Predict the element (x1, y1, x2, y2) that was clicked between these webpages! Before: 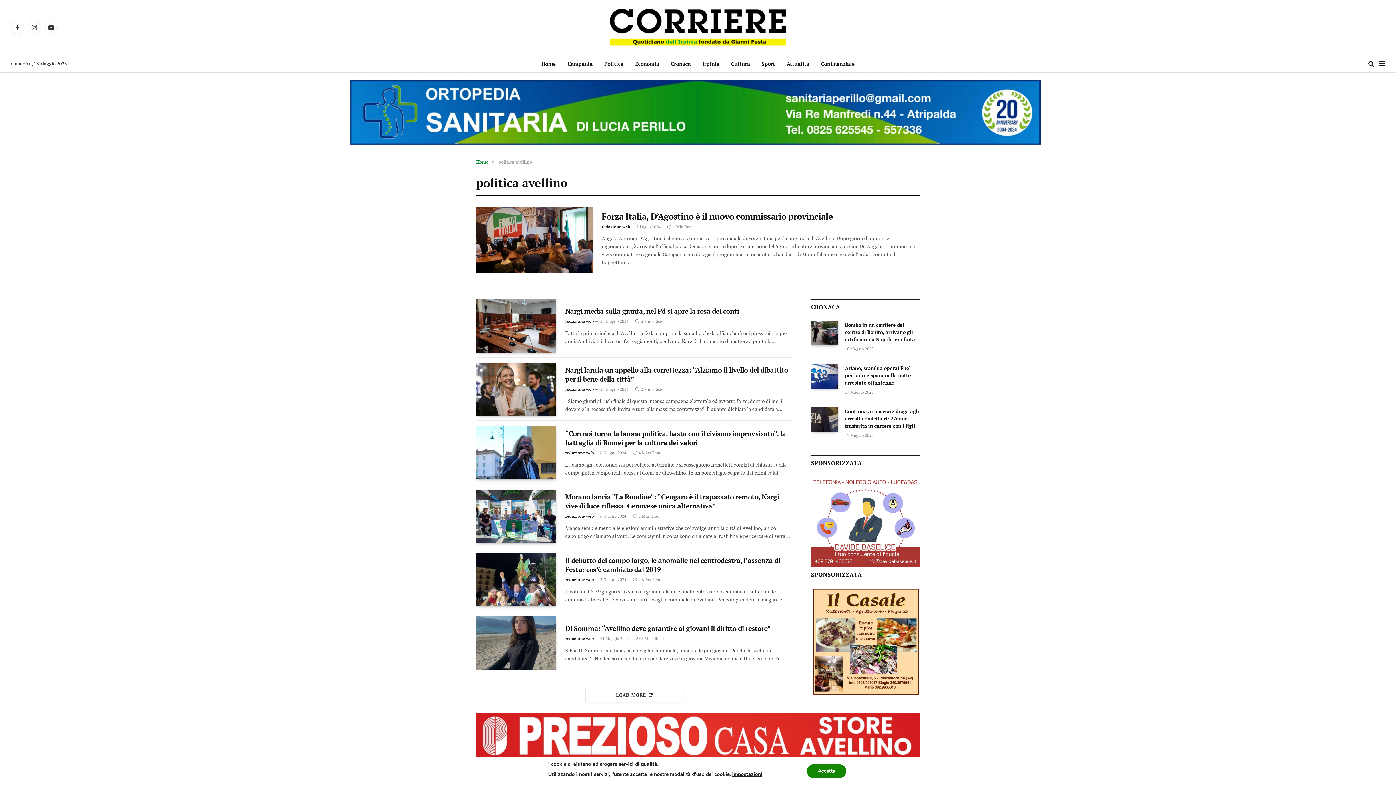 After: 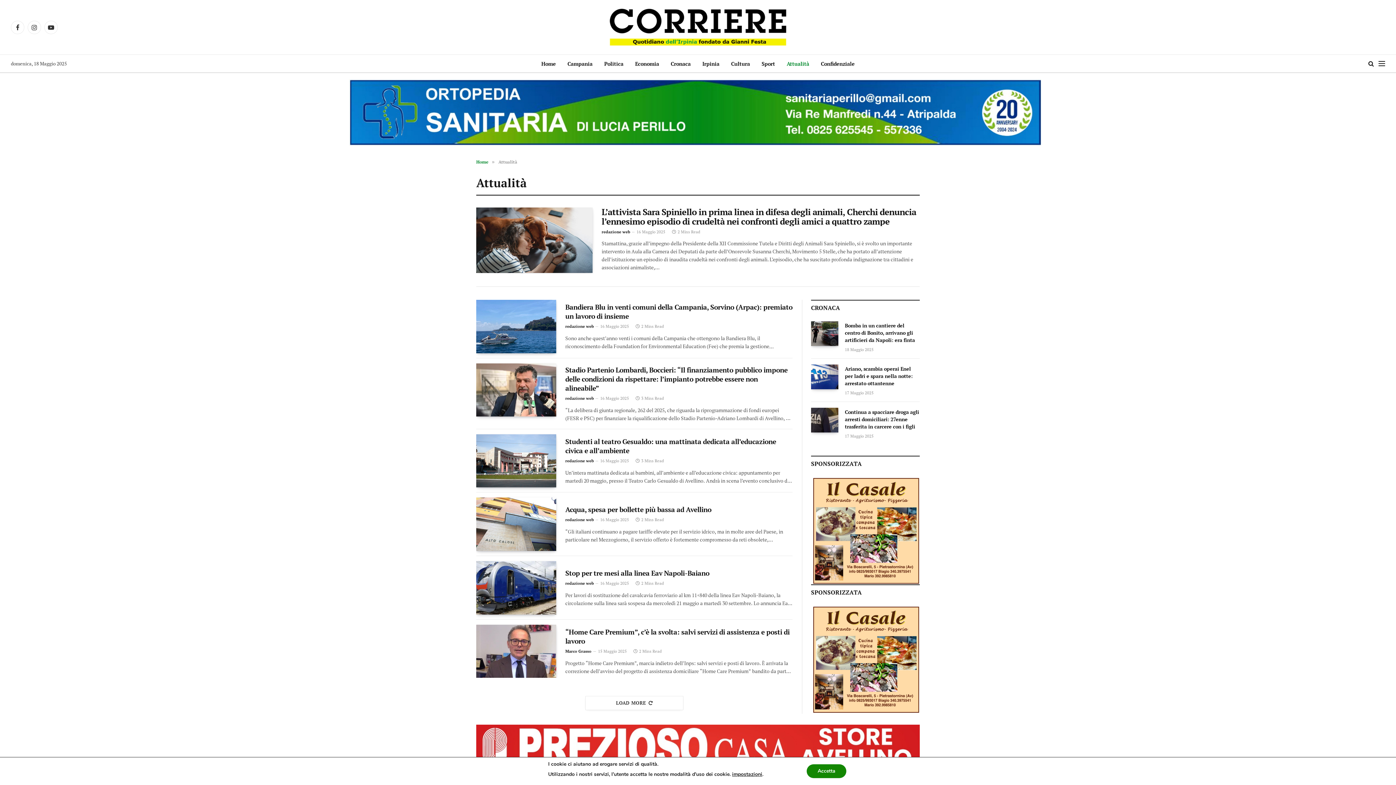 Action: bbox: (781, 54, 815, 72) label: Attualità